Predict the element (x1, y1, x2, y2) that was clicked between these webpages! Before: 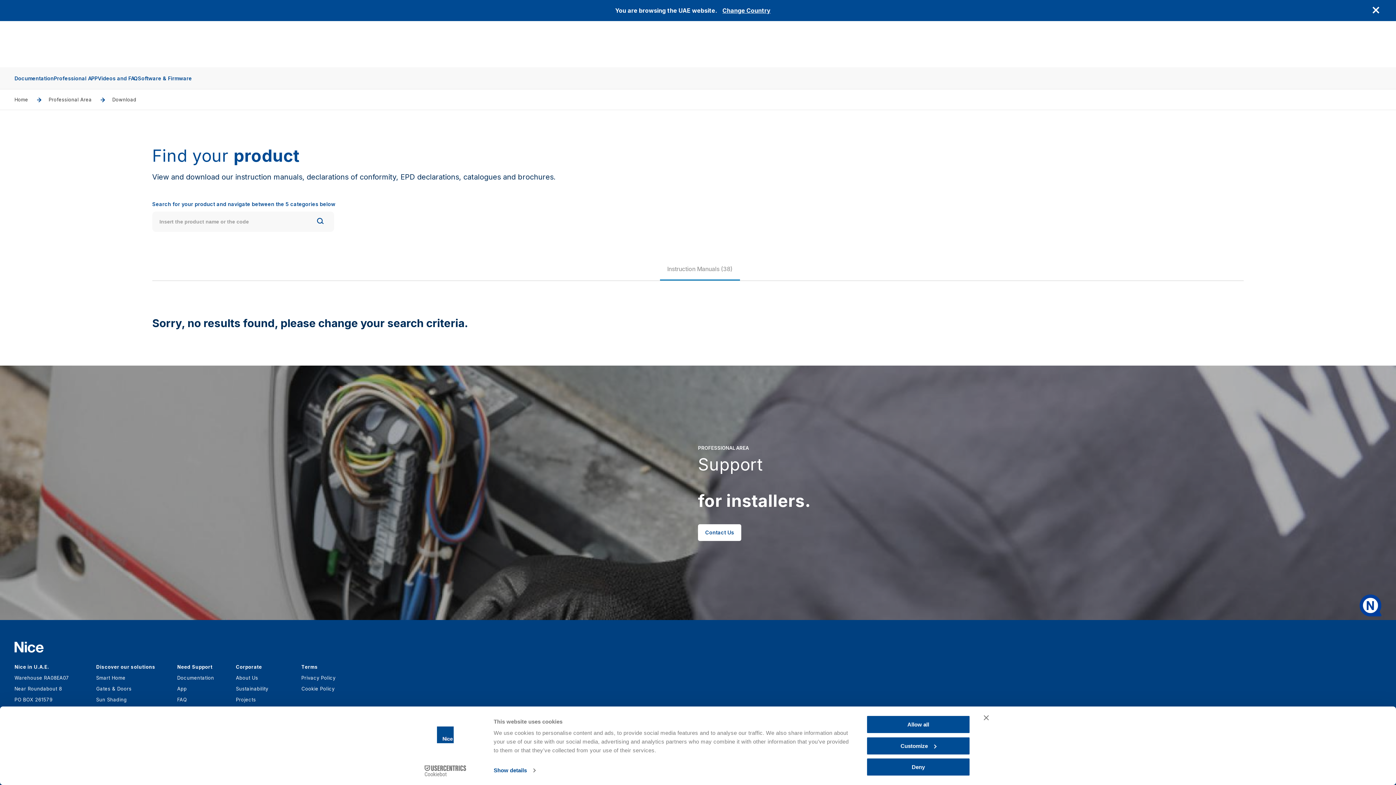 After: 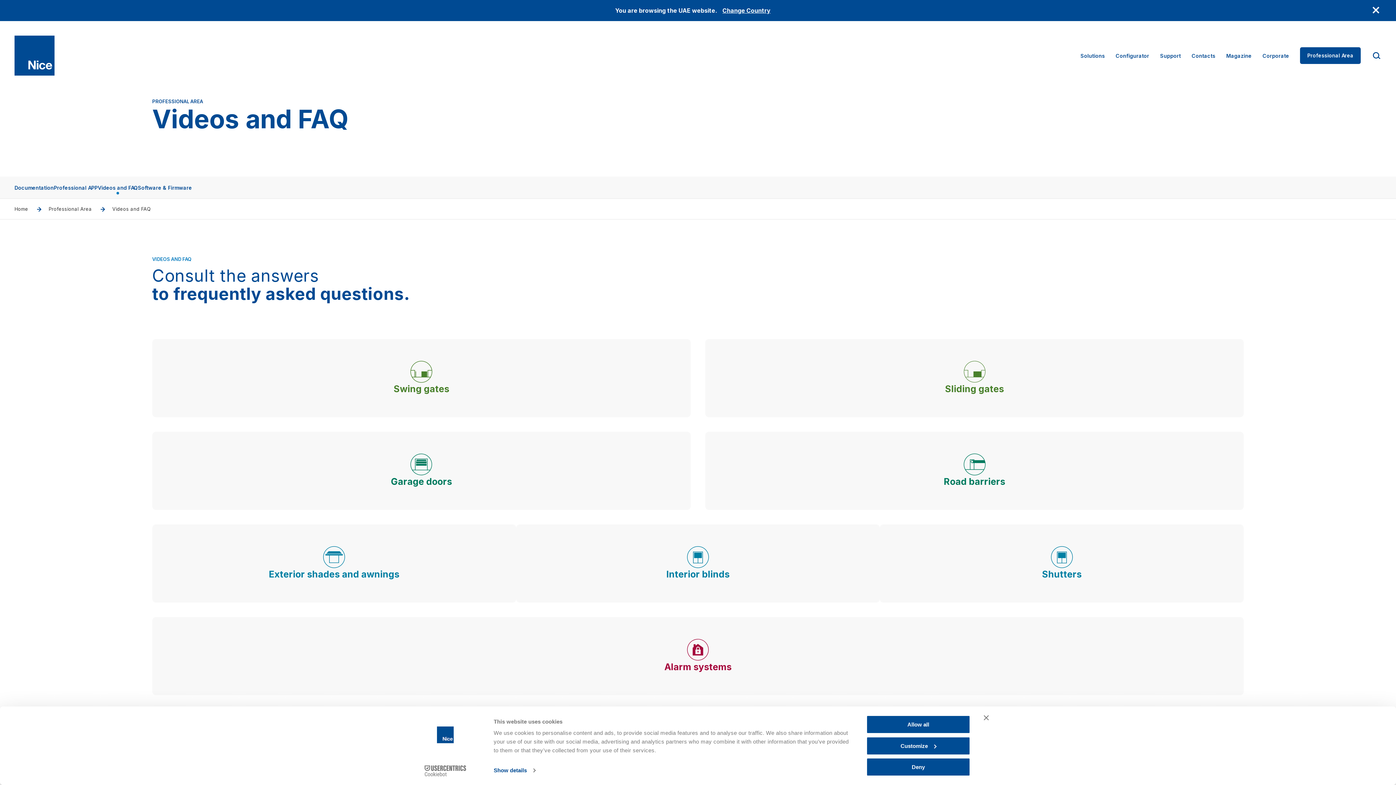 Action: label: Videos and FAQ bbox: (97, 75, 137, 81)